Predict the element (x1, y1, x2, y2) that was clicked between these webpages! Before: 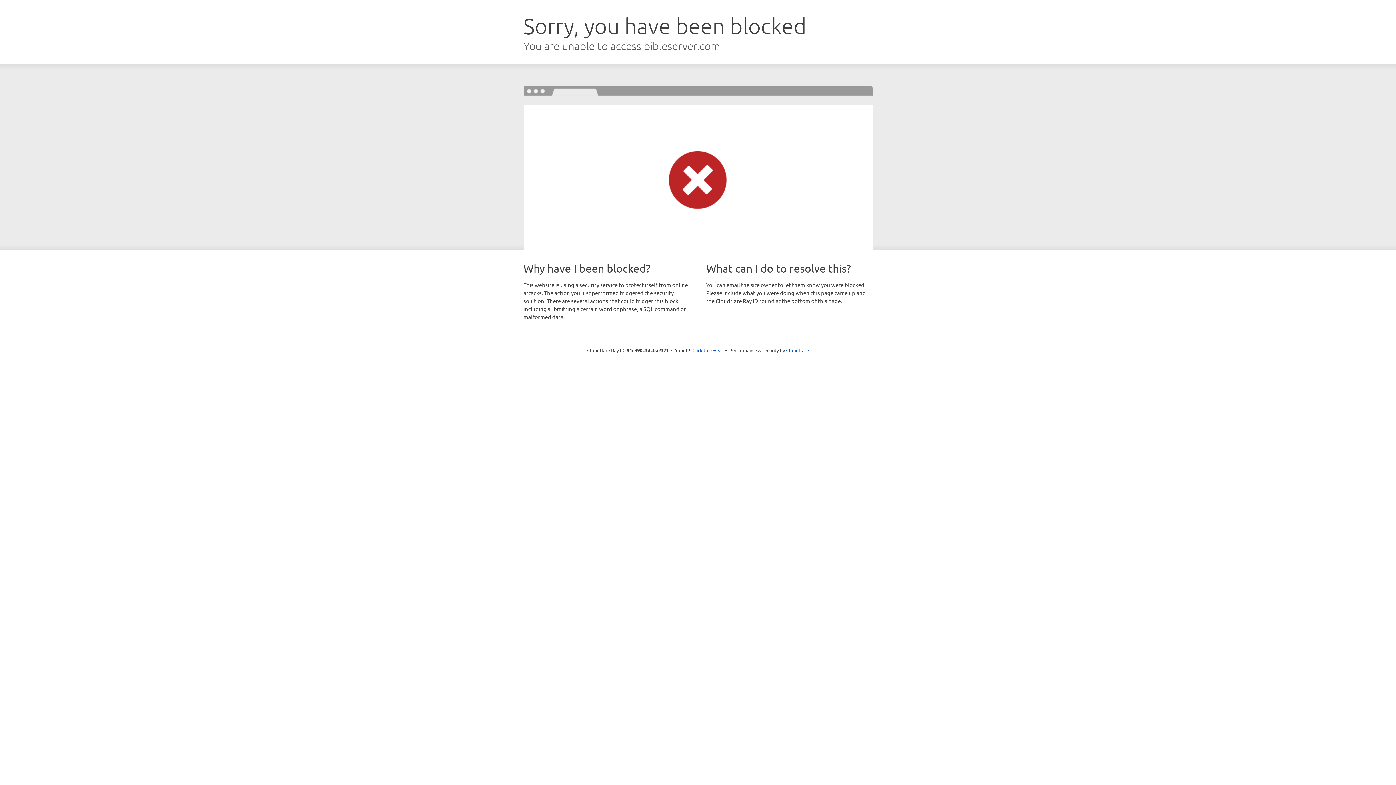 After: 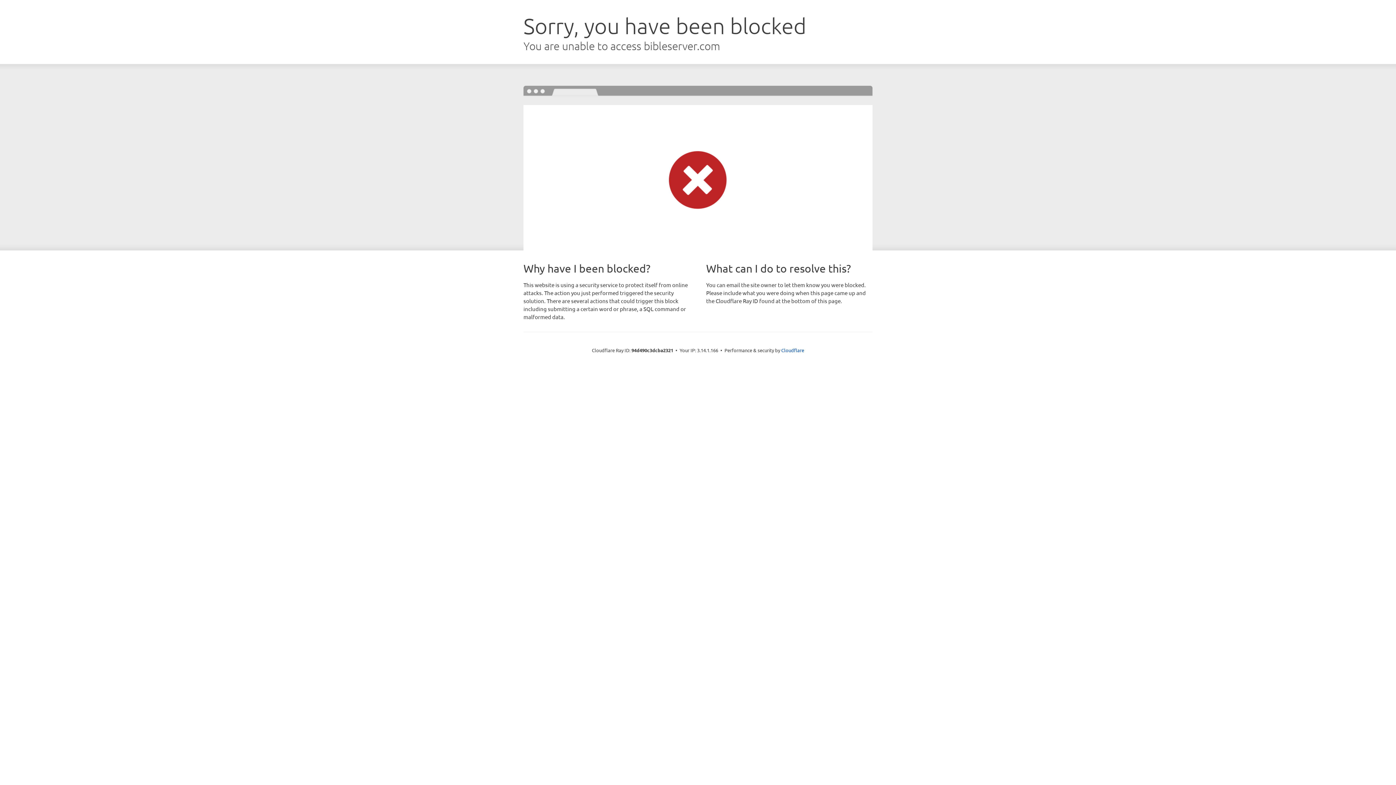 Action: label: Click to reveal bbox: (692, 346, 723, 353)